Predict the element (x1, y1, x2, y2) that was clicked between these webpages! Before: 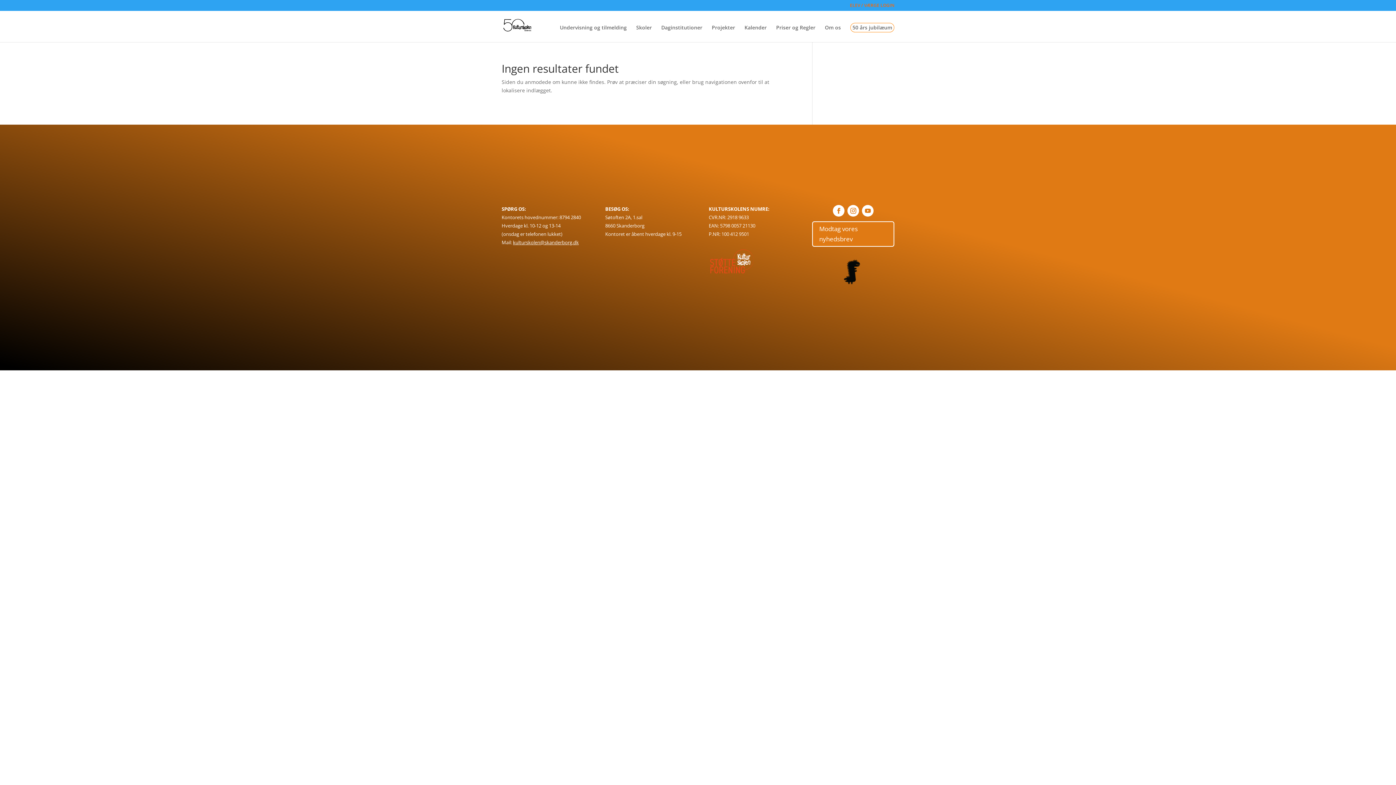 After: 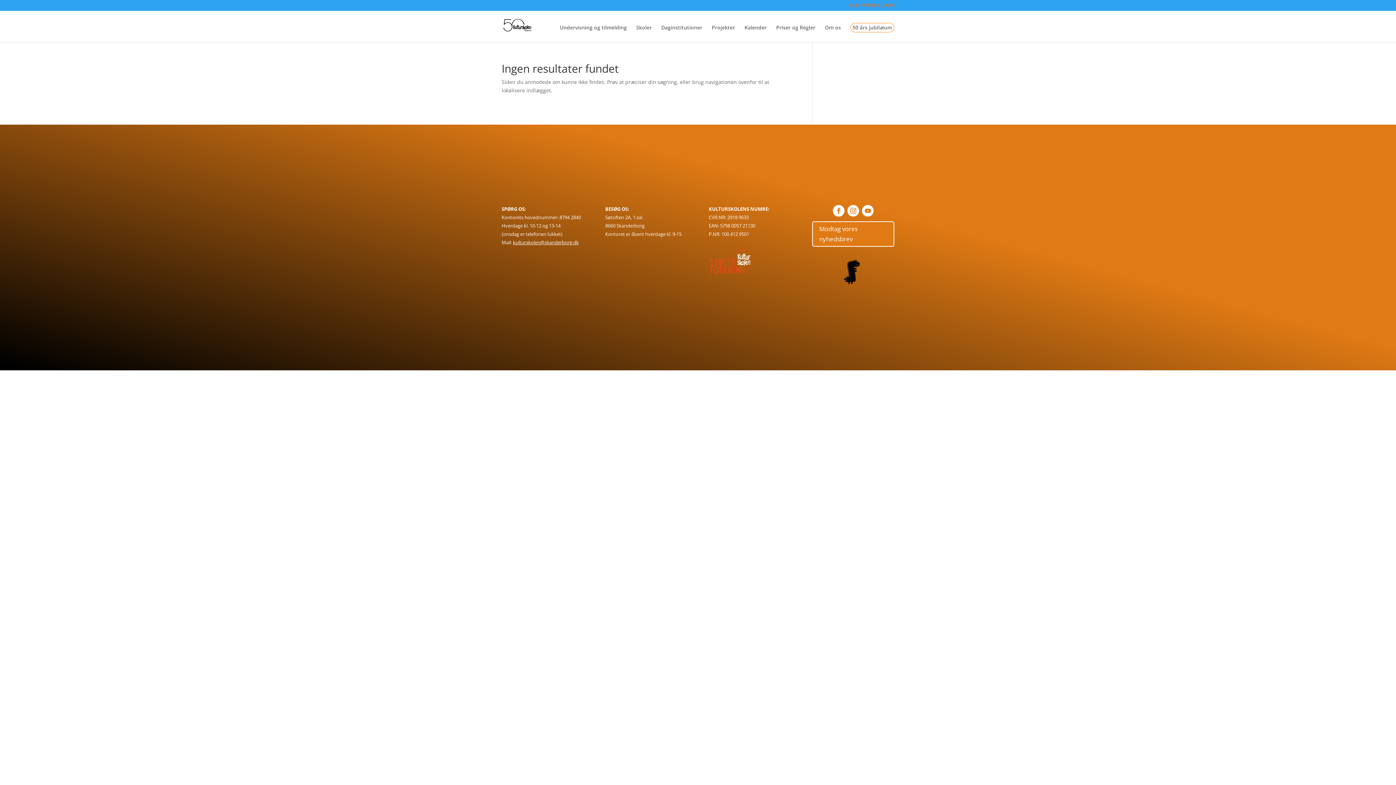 Action: bbox: (513, 239, 578, 245) label: kulturskolen@skanderborg.dk